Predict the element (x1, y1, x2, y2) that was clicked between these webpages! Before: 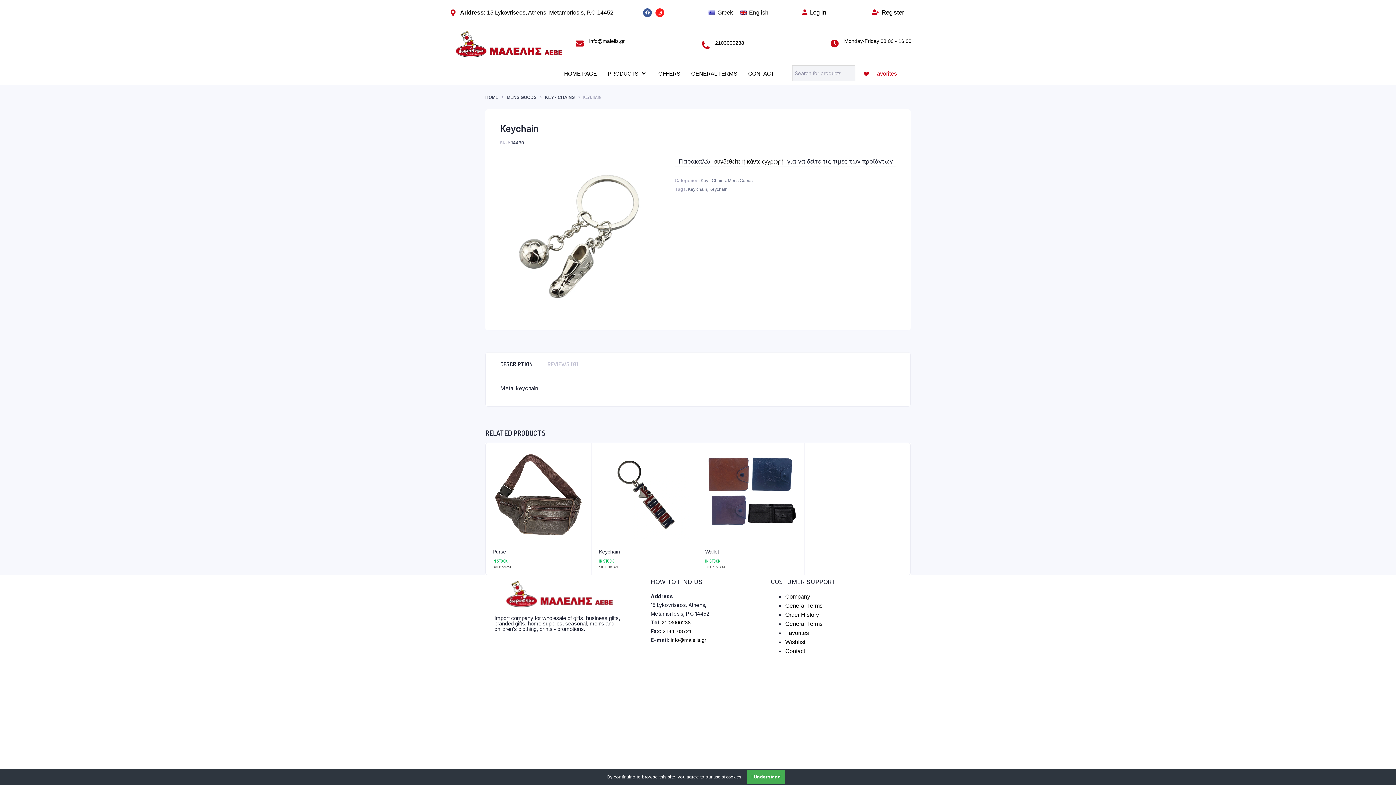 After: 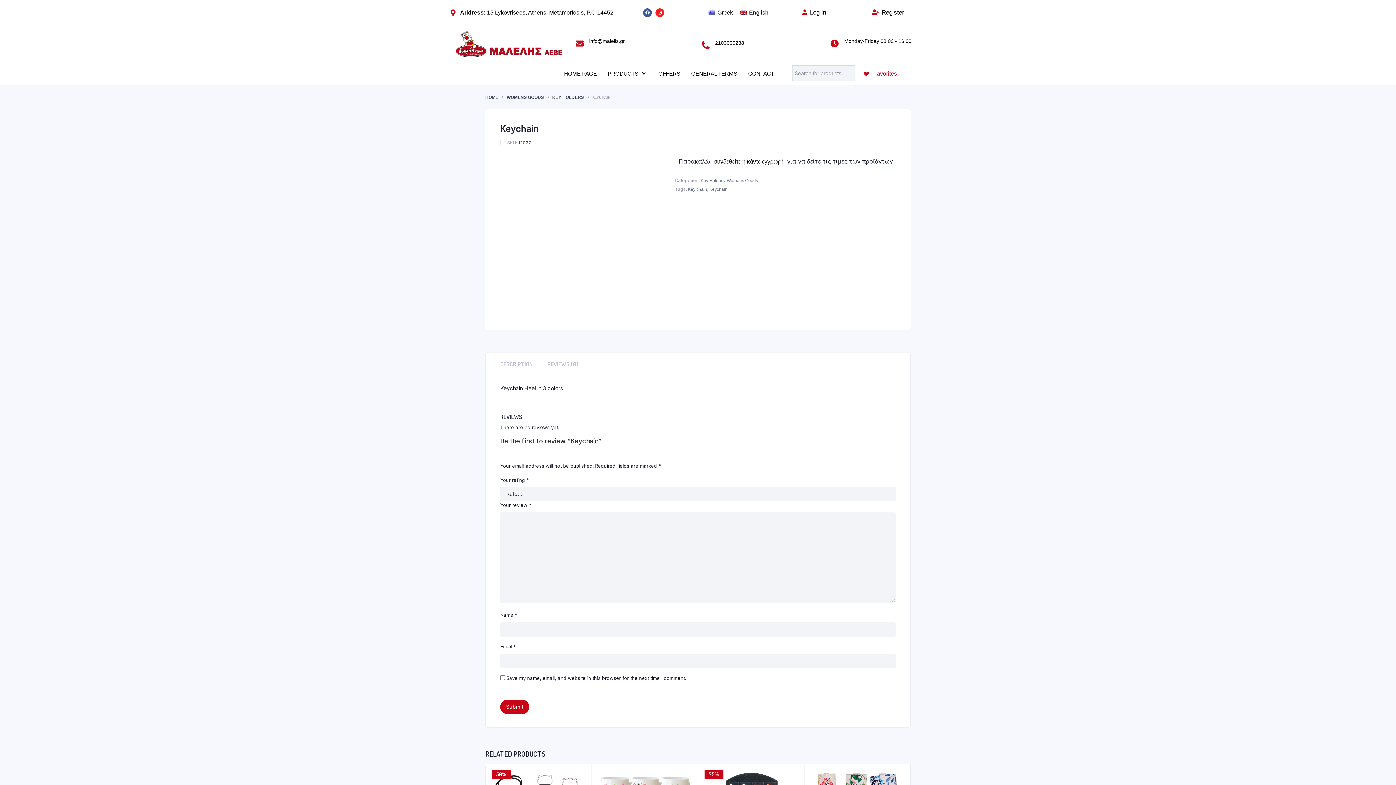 Action: bbox: (709, 186, 727, 192) label: Keychain